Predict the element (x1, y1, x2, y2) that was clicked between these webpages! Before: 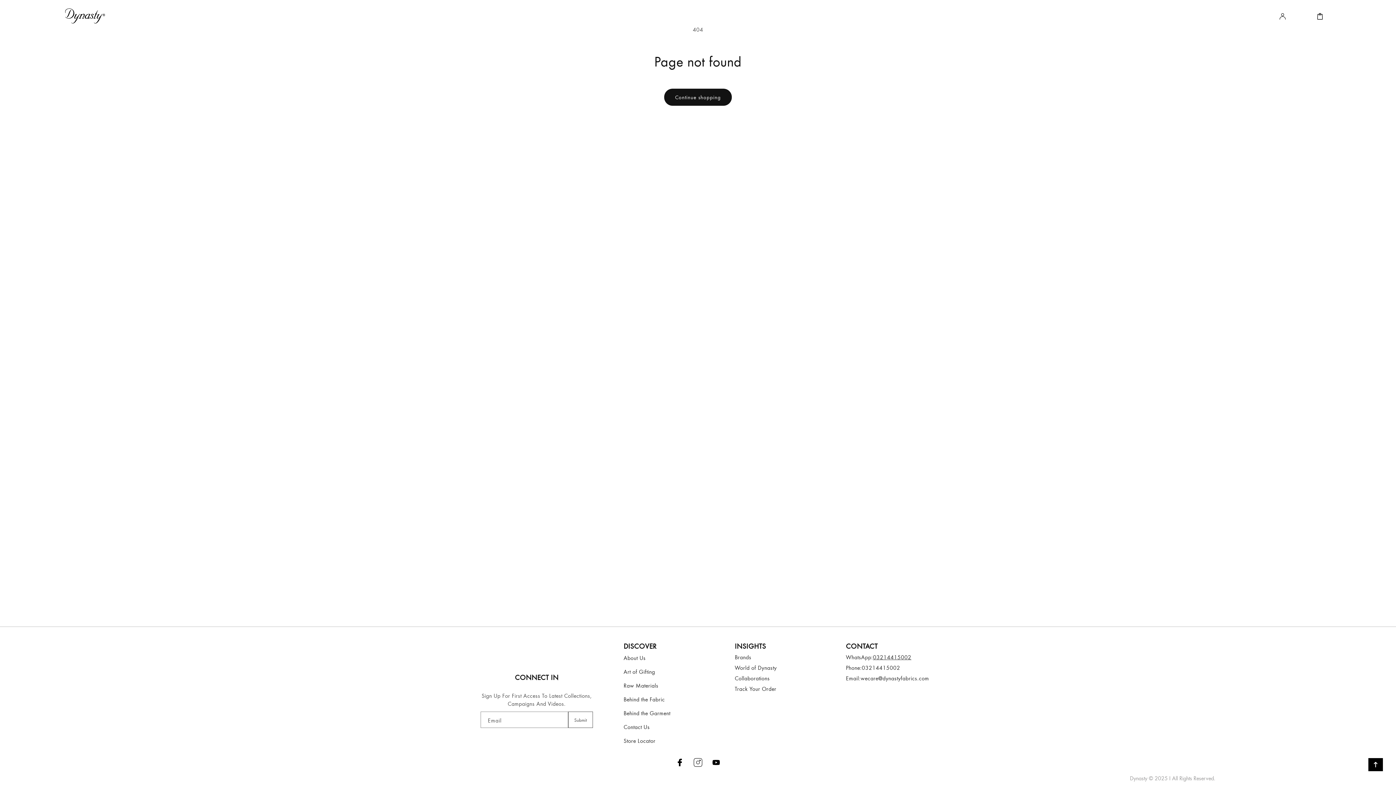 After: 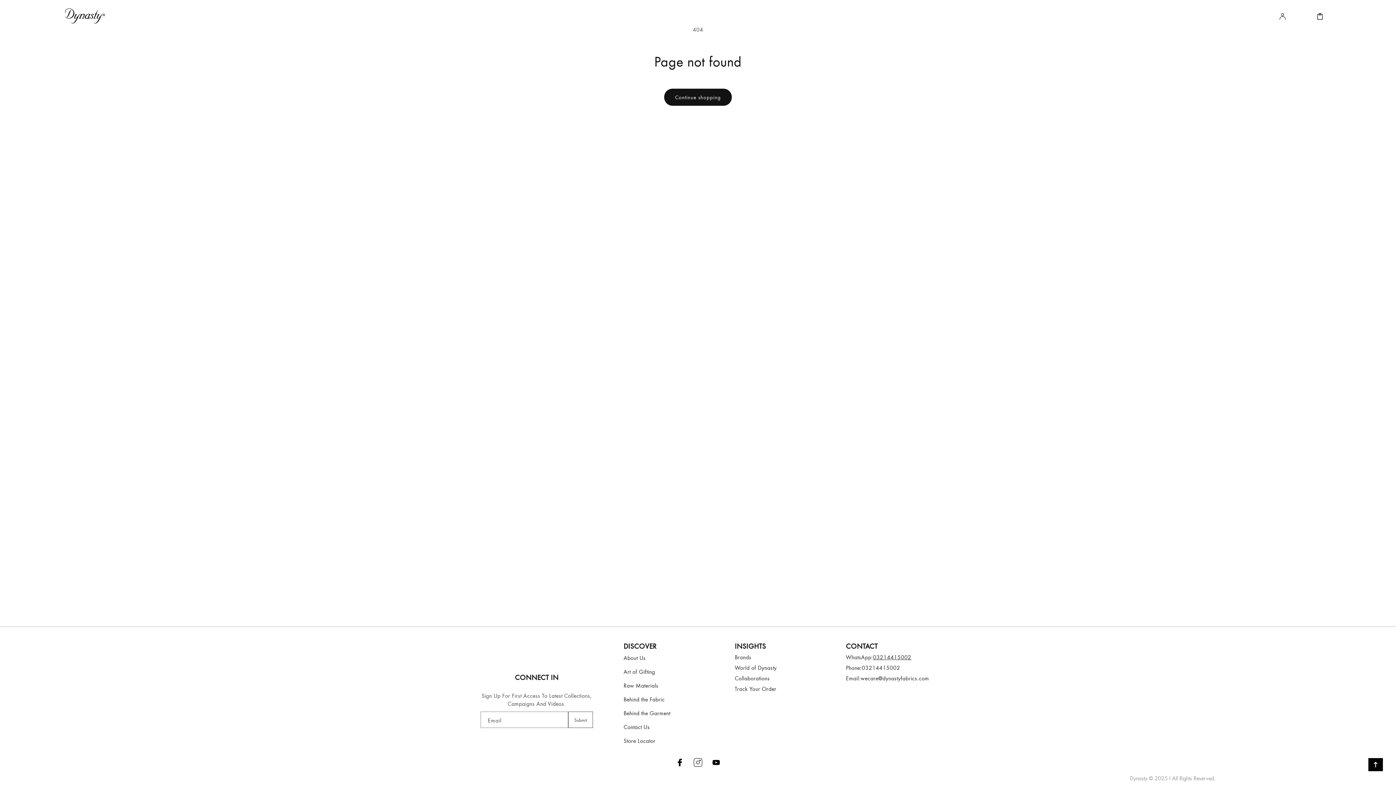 Action: bbox: (670, 753, 689, 772)